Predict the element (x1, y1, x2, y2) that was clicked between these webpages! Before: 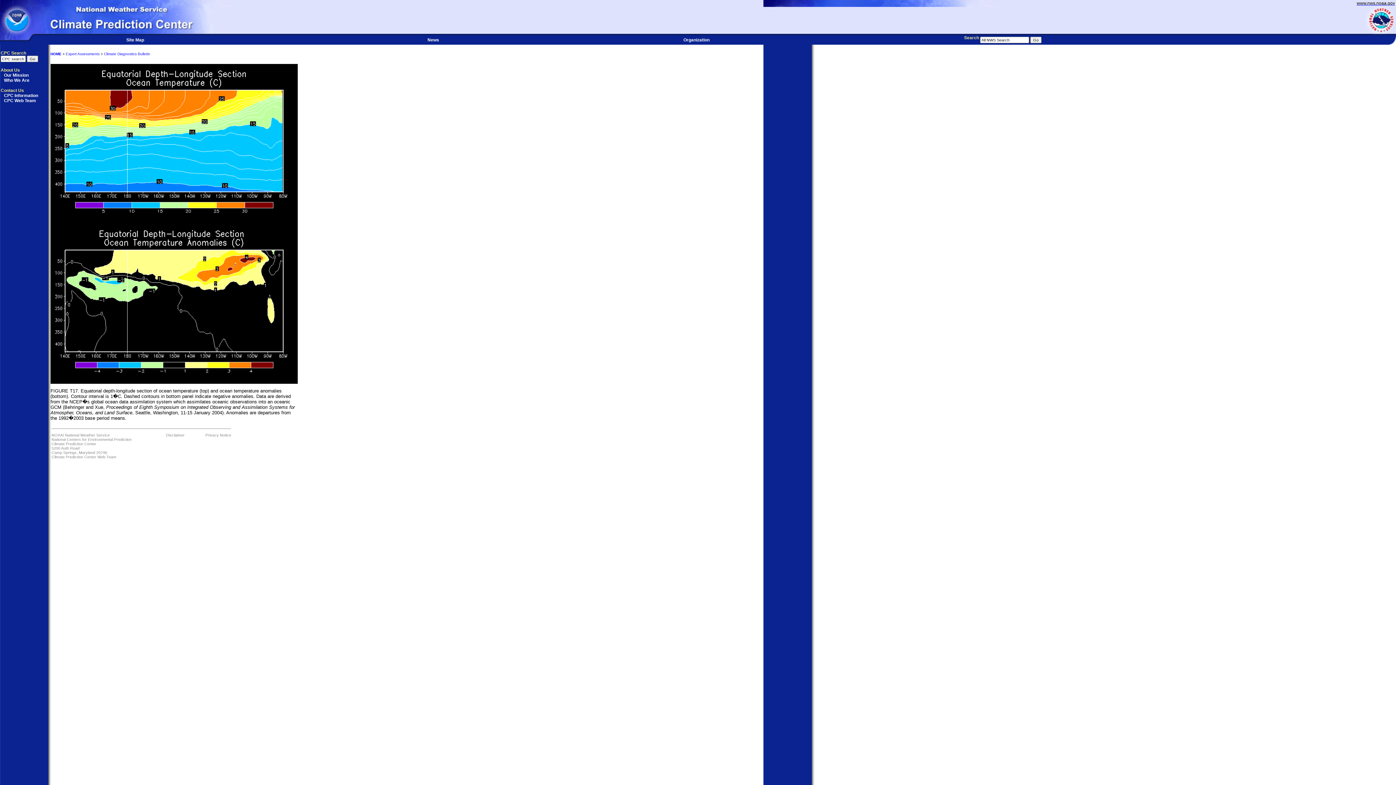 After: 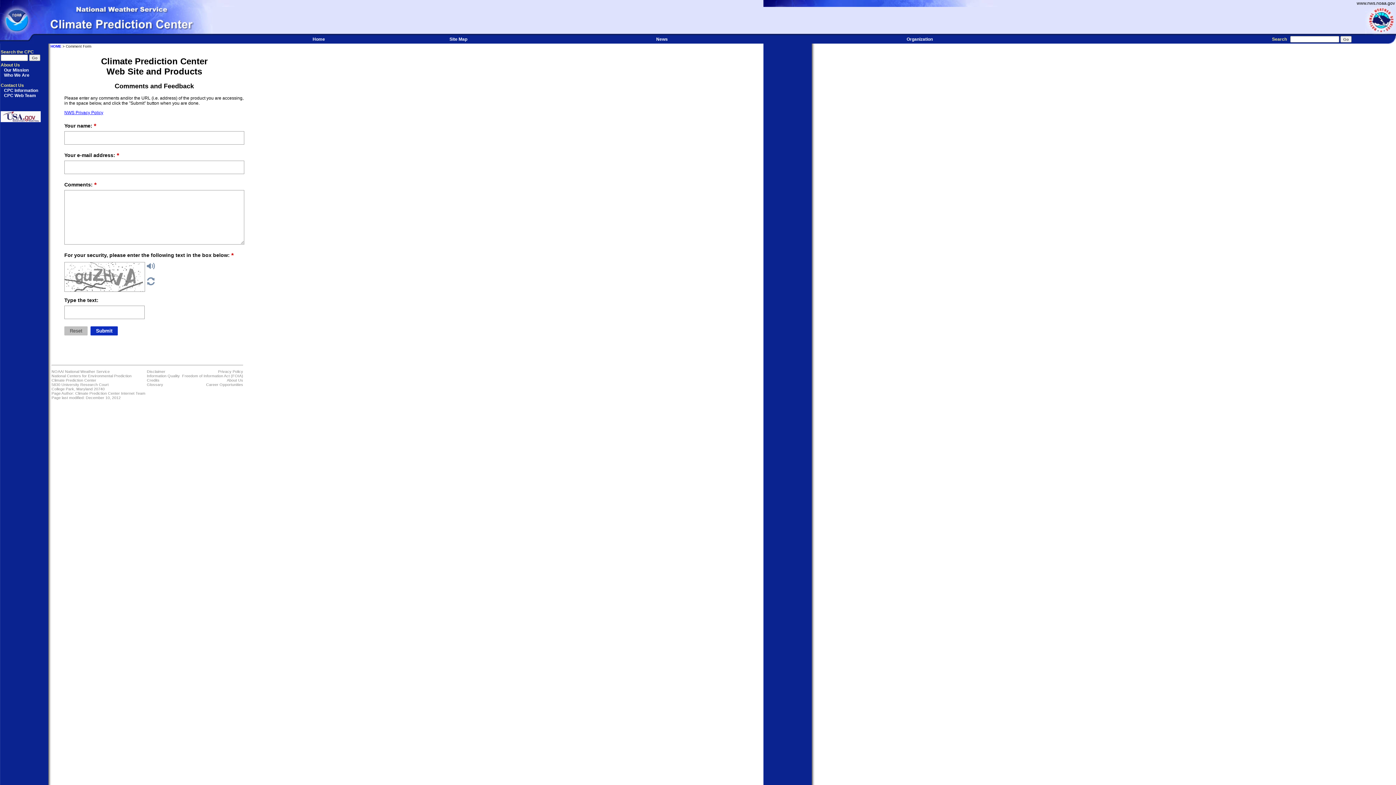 Action: bbox: (51, 454, 116, 459) label: Climate Prediction Center Web Team